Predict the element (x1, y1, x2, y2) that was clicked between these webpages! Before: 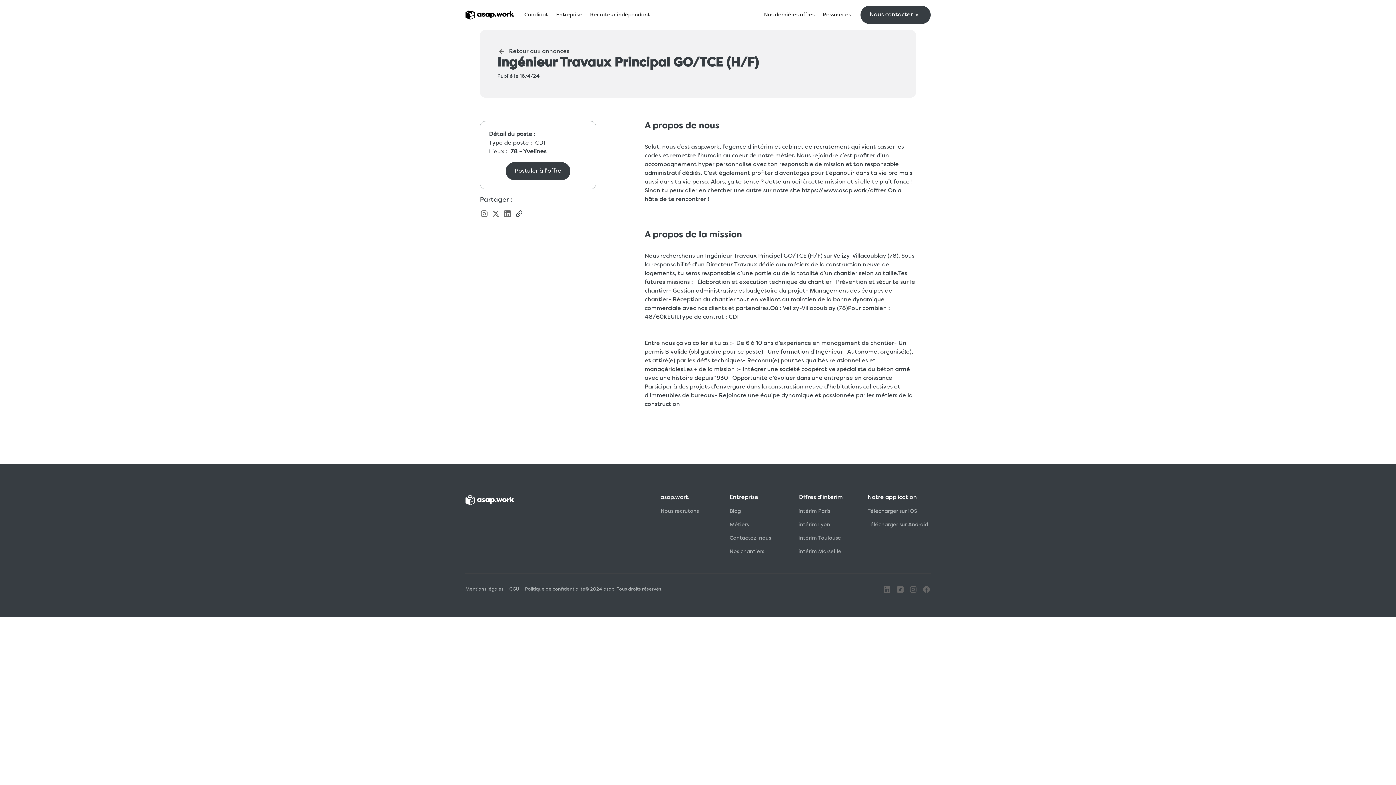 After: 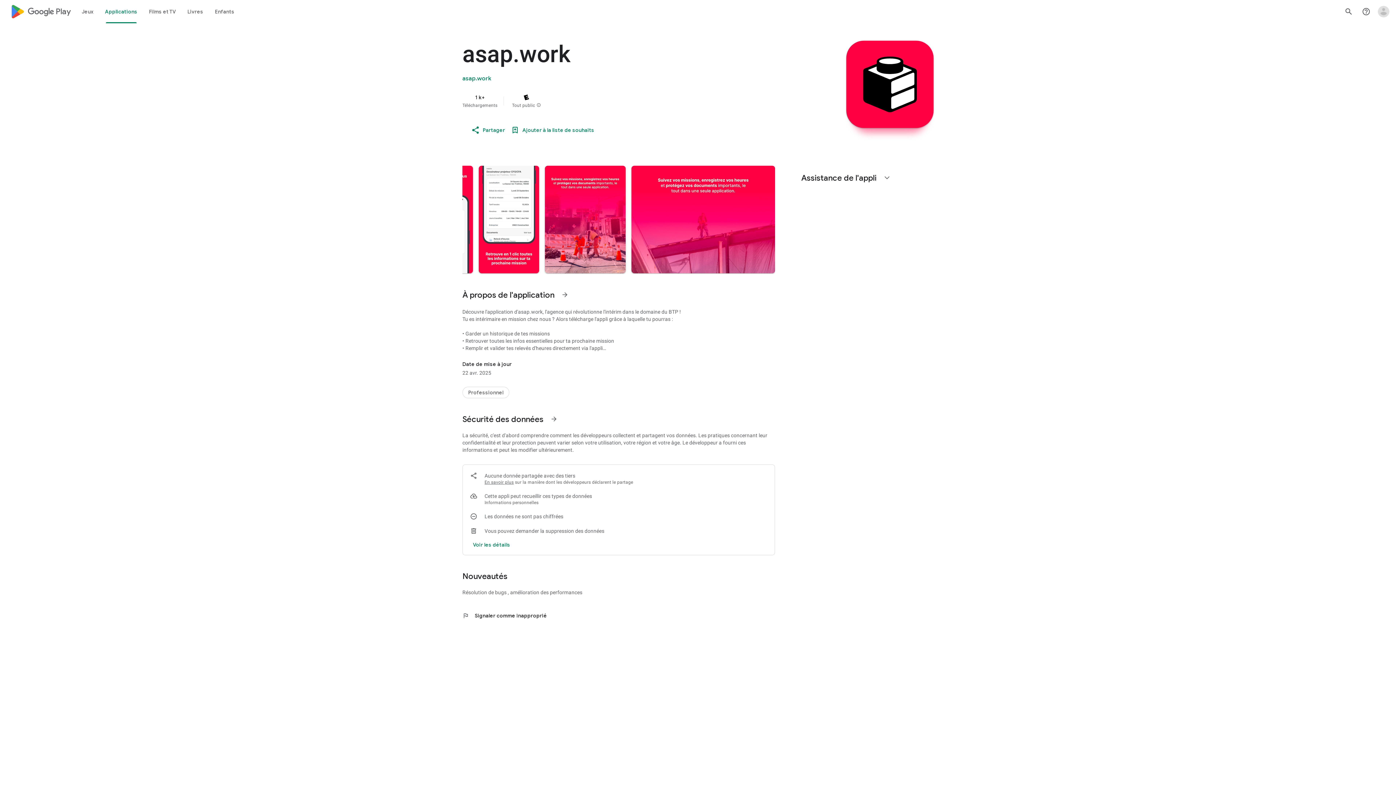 Action: bbox: (867, 518, 928, 532) label: Télécharger sur Android